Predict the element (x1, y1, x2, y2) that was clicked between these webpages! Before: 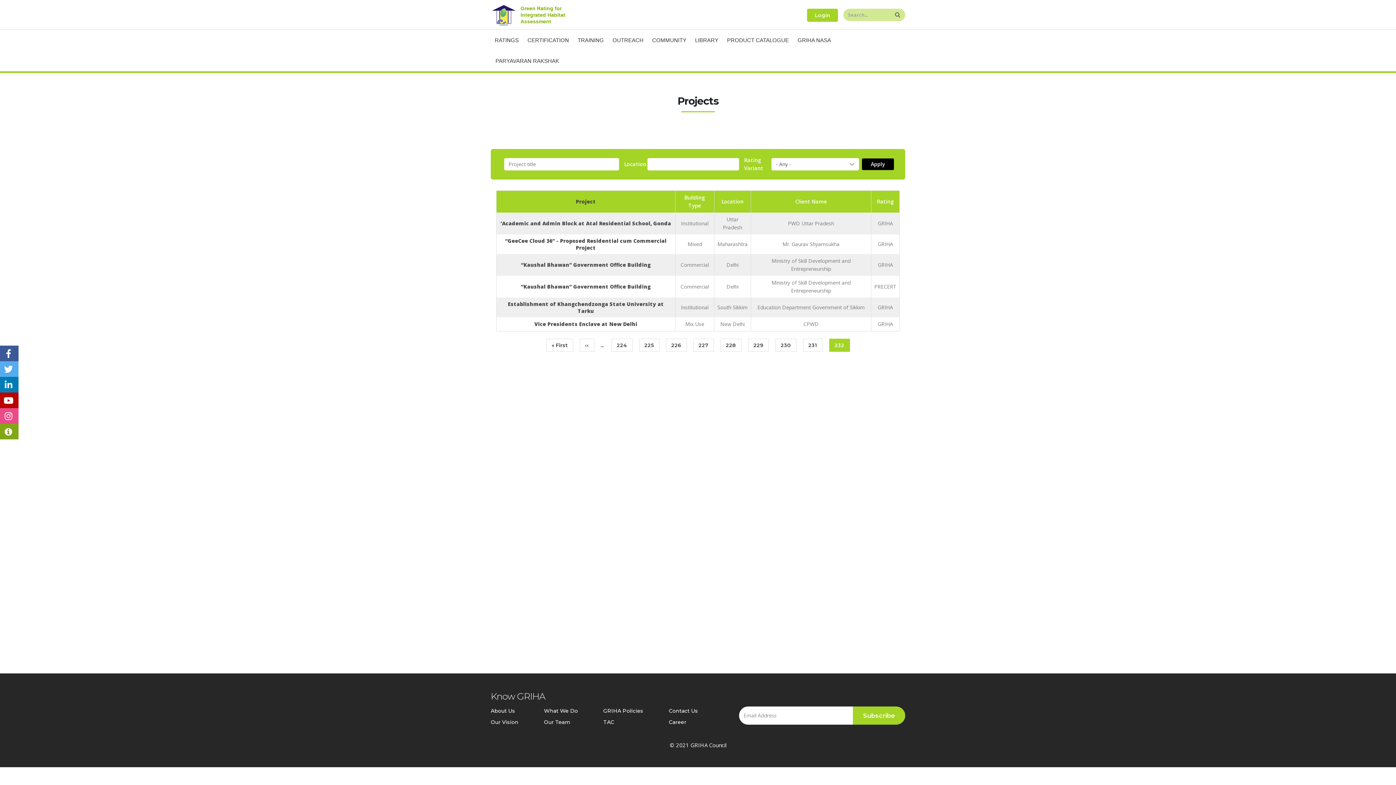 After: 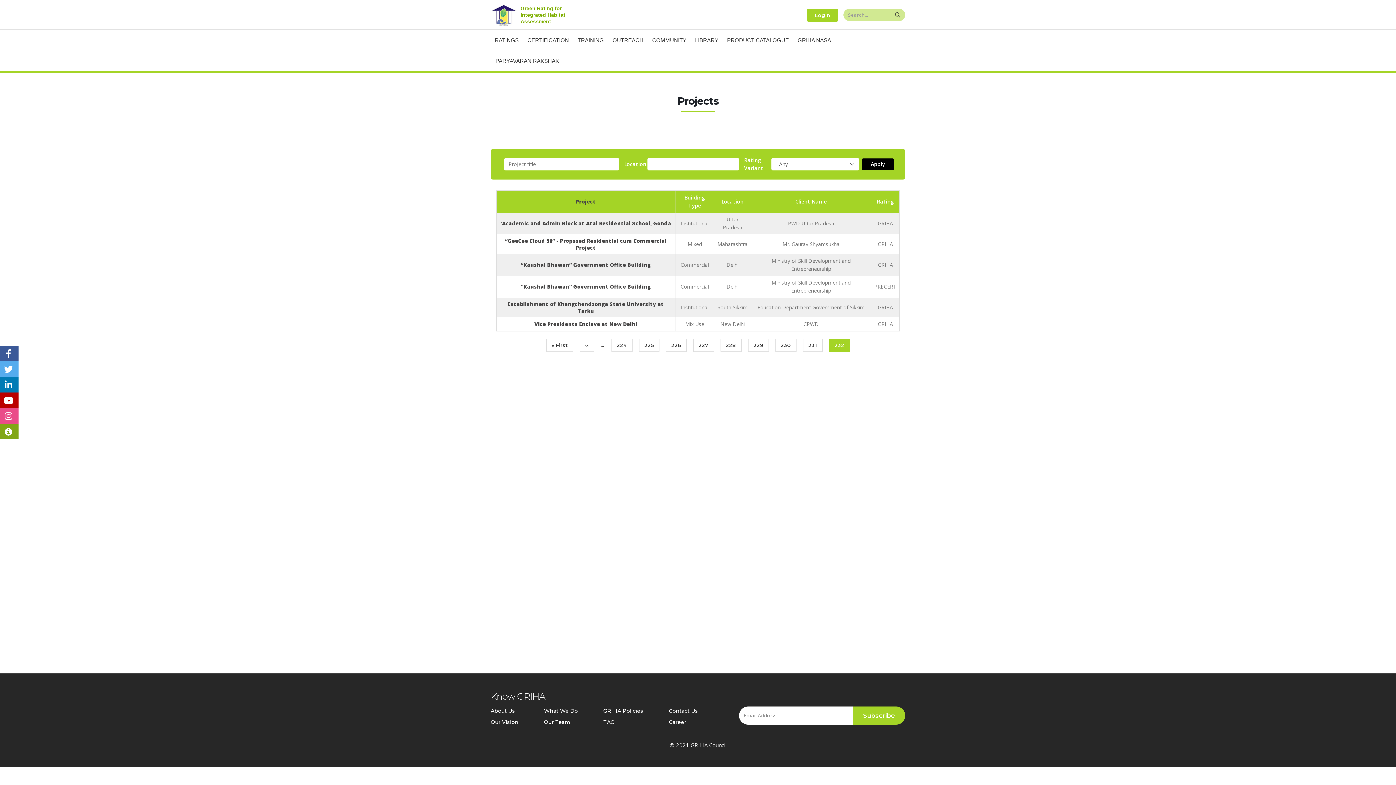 Action: bbox: (691, 29, 722, 50) label: LIBRARY